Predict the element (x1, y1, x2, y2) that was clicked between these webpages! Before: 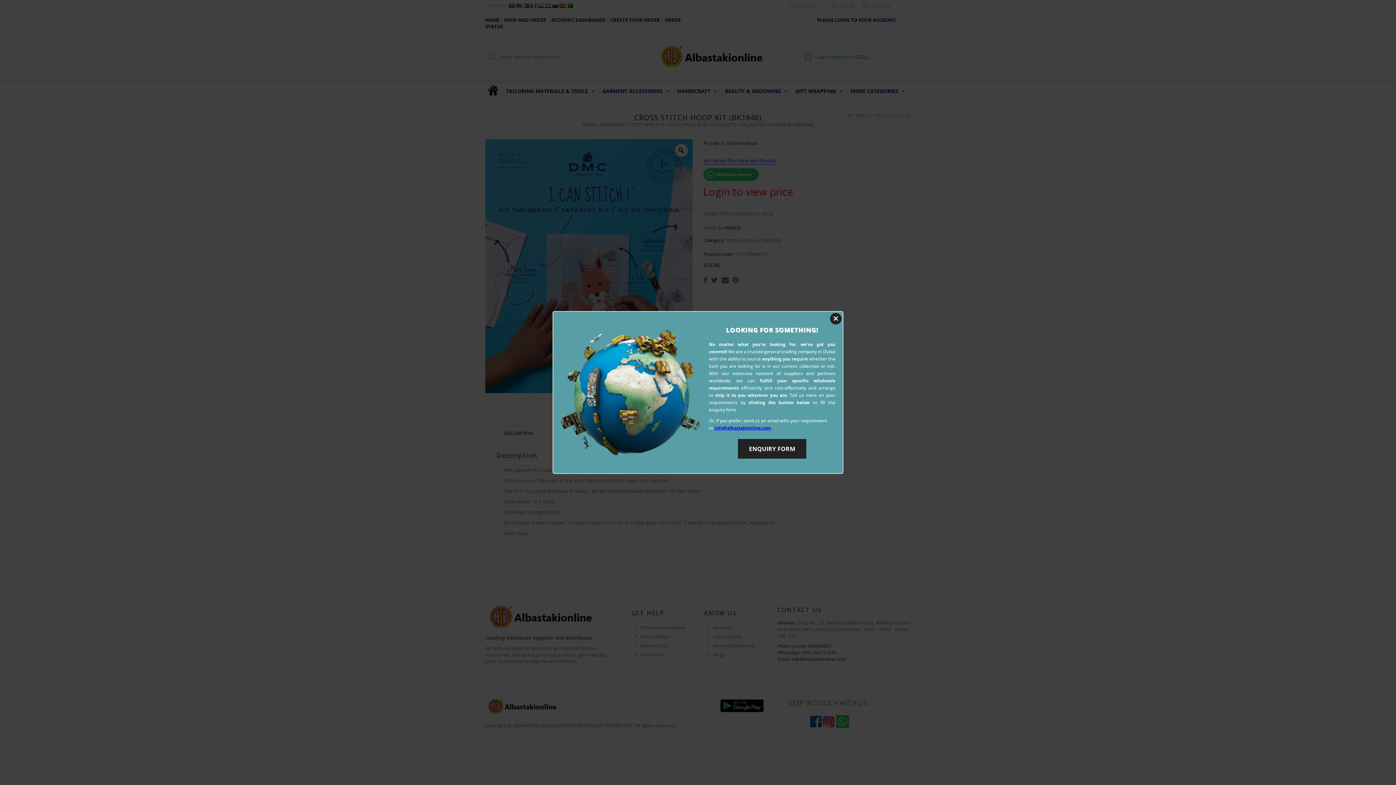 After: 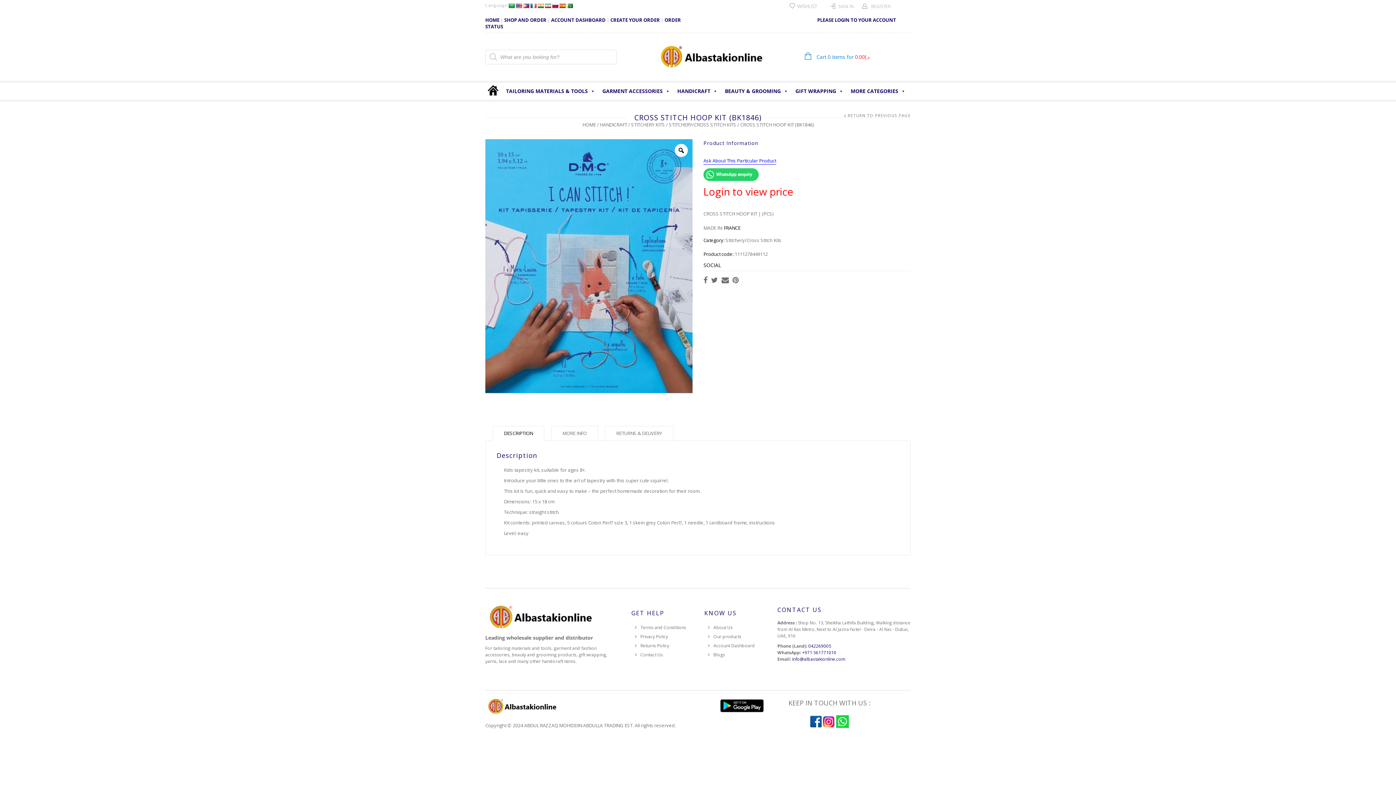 Action: label: CLOSE THIS MODULE bbox: (830, 313, 841, 324)